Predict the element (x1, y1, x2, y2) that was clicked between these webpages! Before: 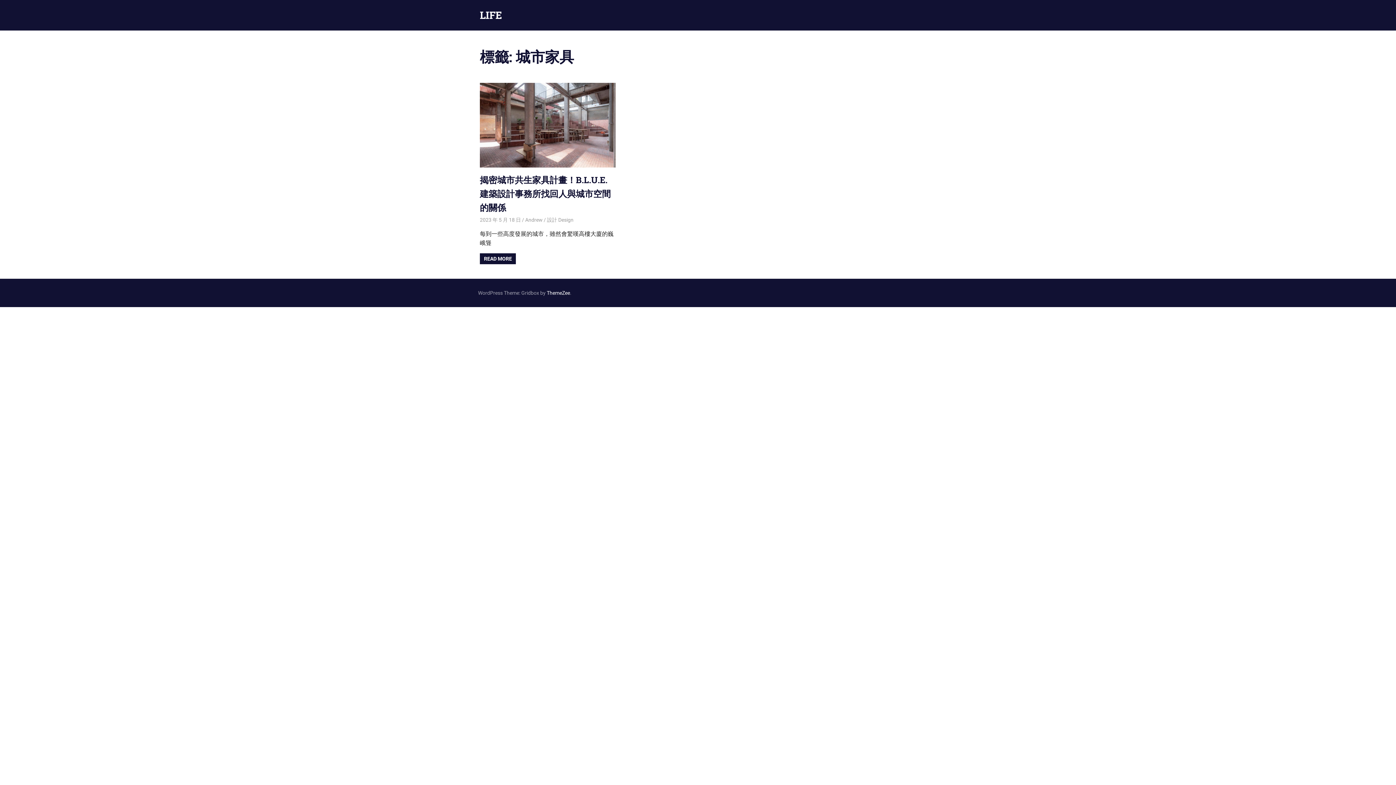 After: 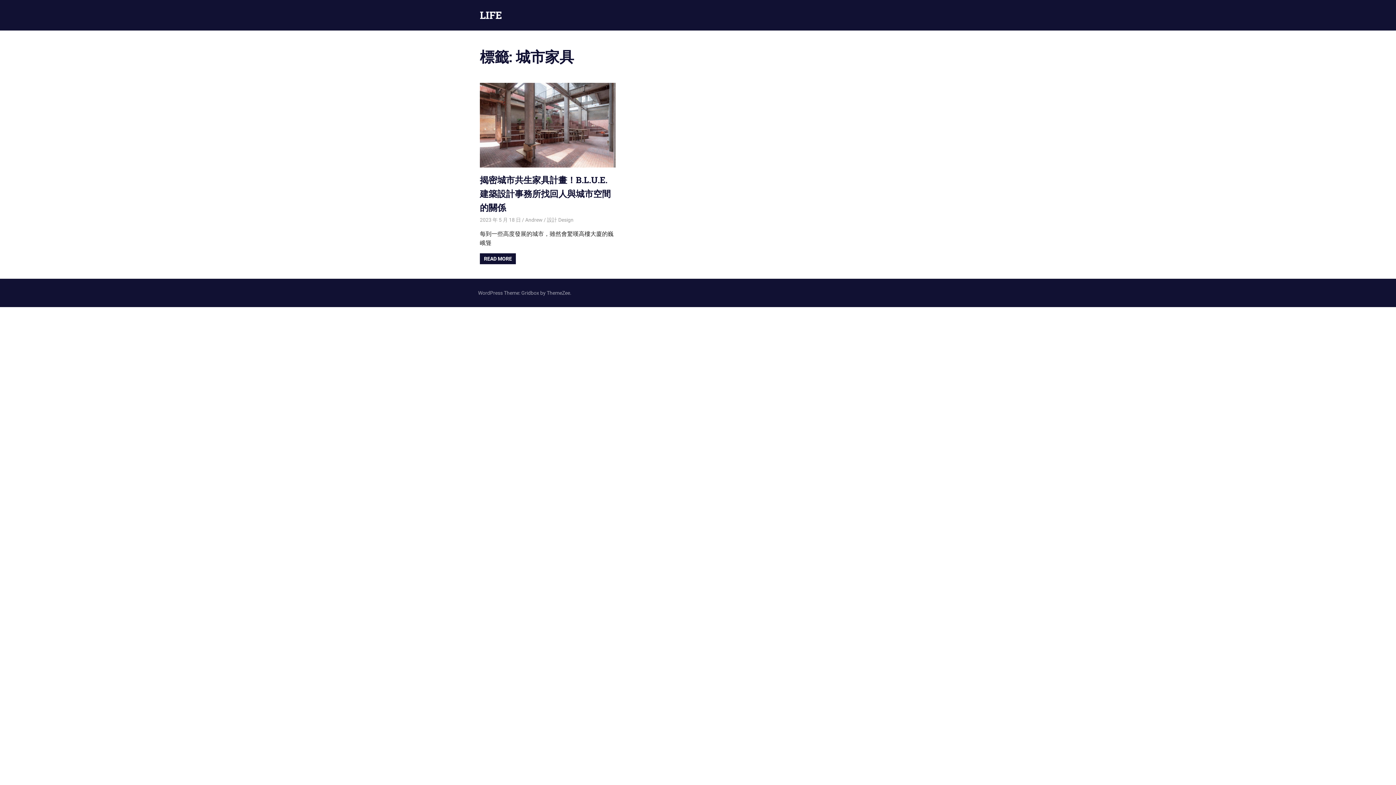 Action: label: ThemeZee bbox: (546, 290, 570, 296)